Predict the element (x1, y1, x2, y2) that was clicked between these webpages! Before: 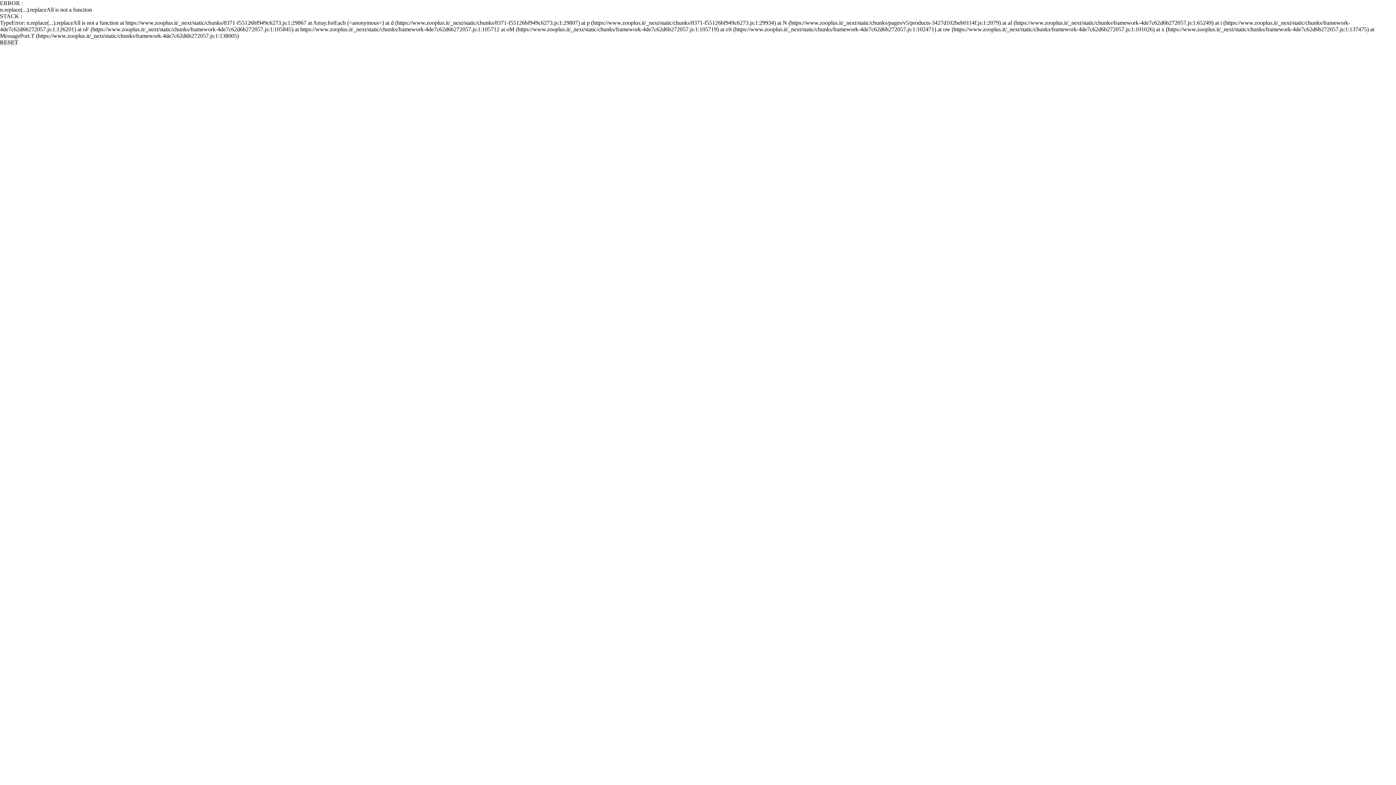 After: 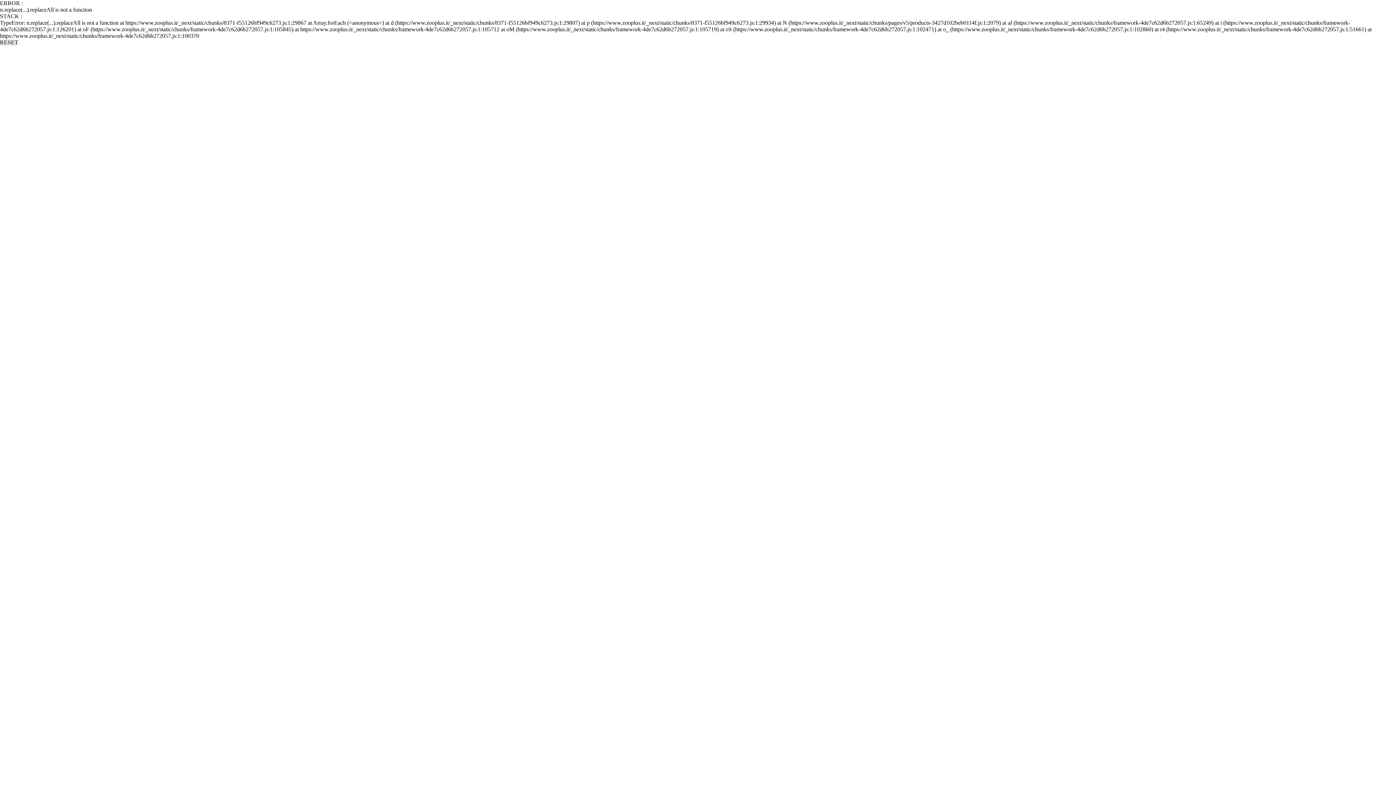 Action: label: RESET bbox: (0, 39, 18, 45)